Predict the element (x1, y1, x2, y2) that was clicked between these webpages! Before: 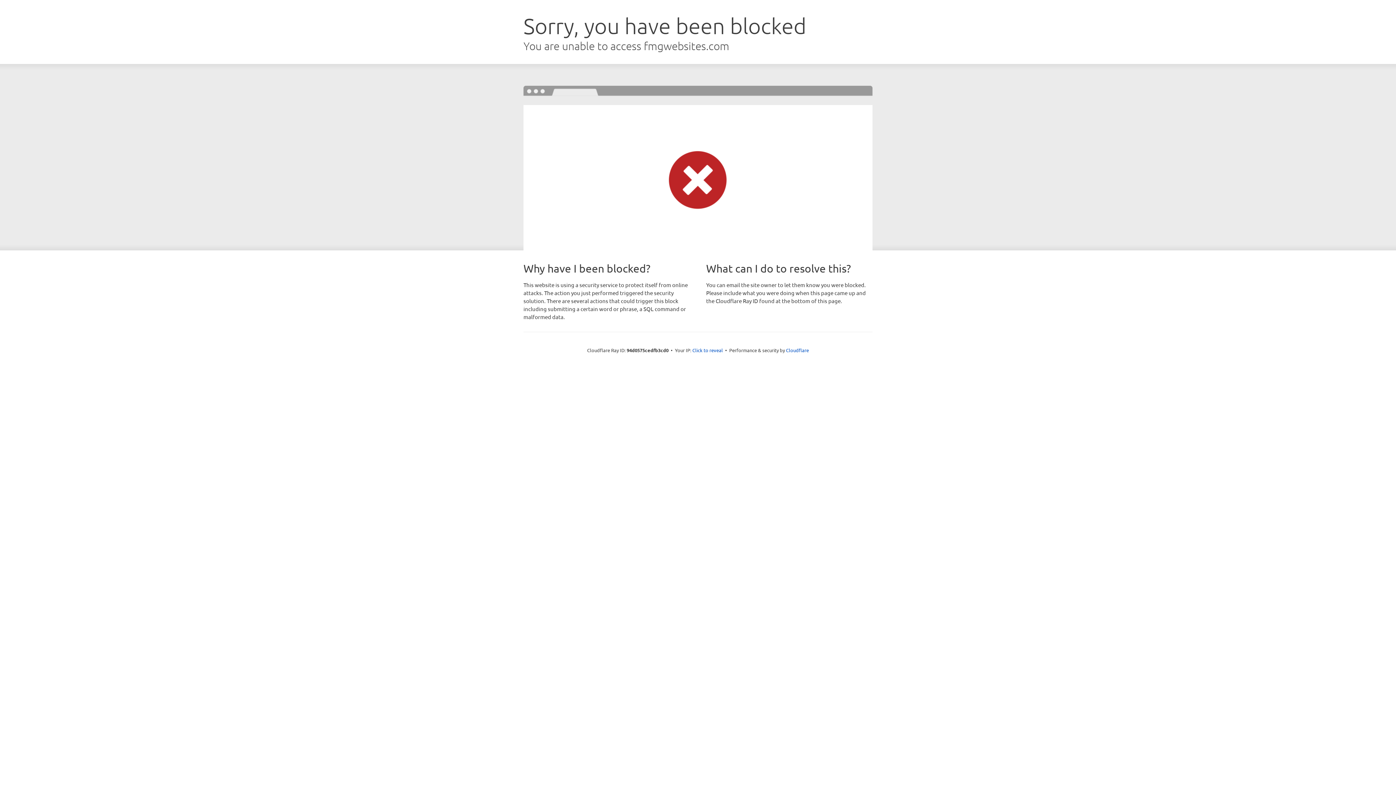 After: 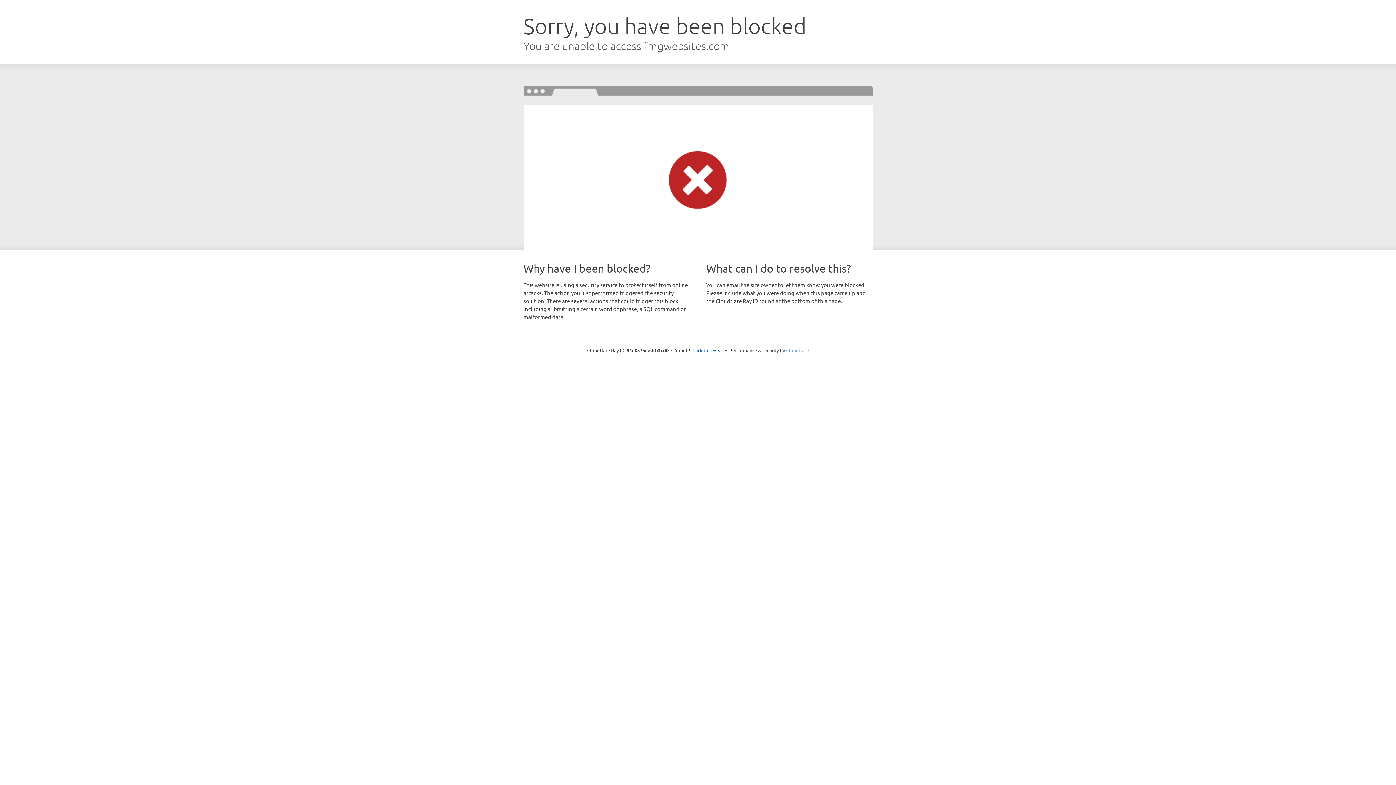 Action: label: Cloudflare bbox: (786, 347, 809, 353)